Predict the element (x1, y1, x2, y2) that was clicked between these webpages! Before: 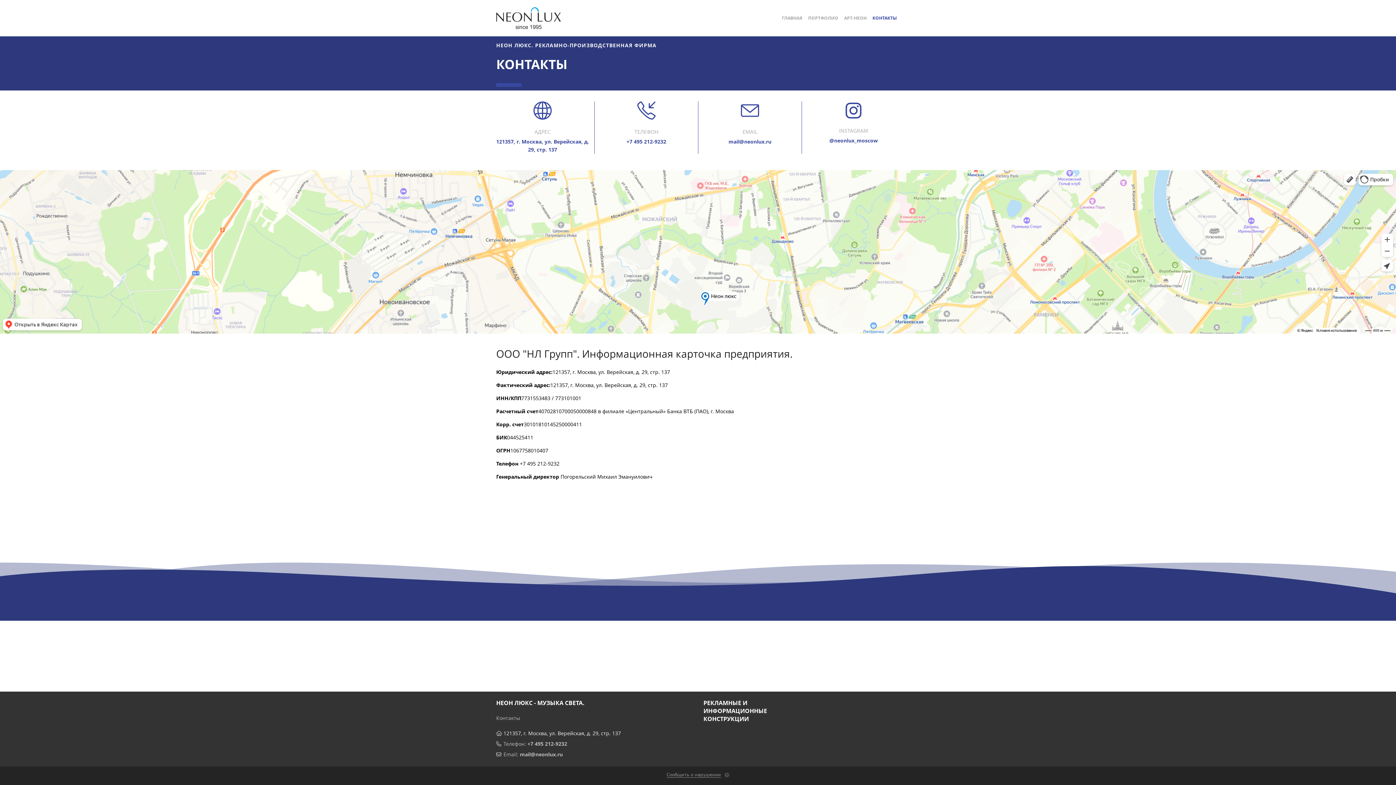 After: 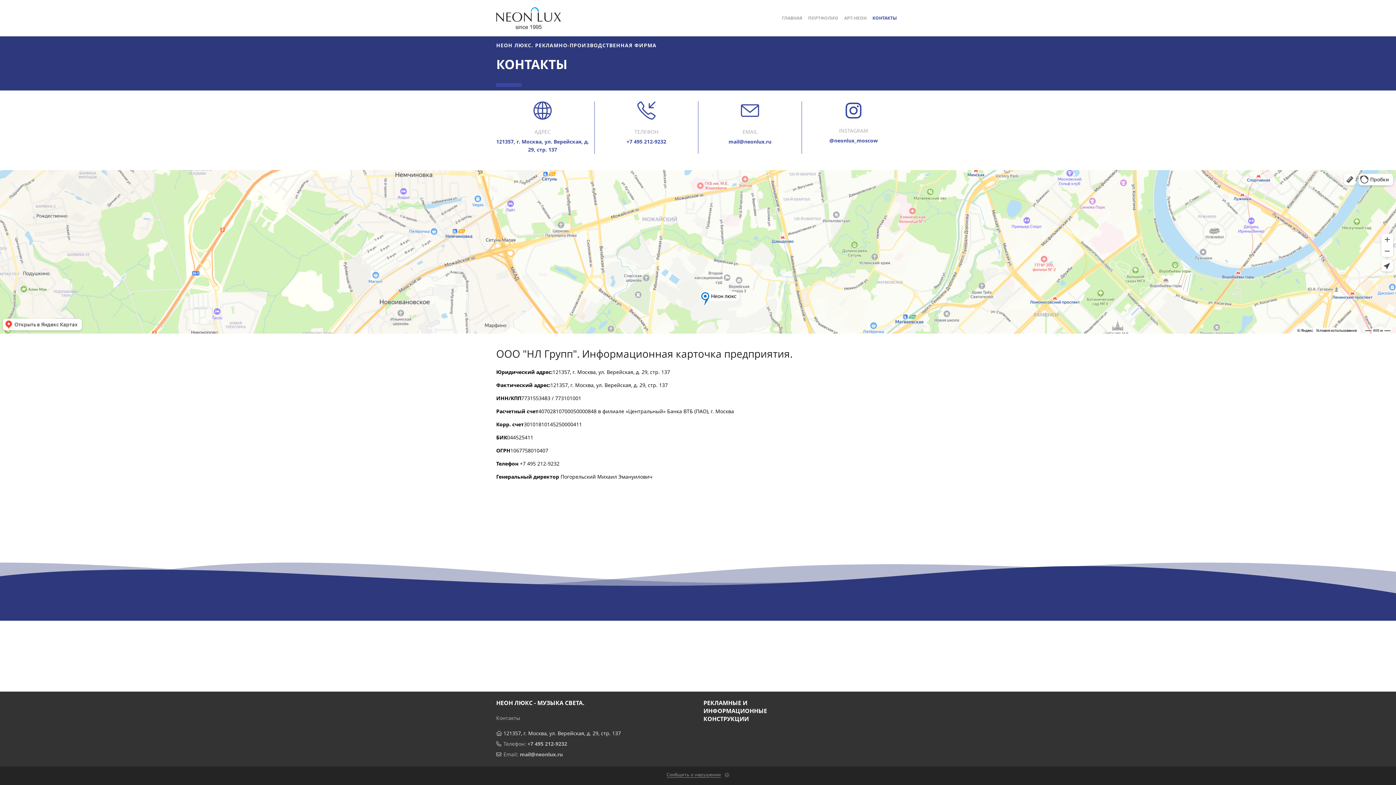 Action: label: КОНТАКТЫ bbox: (872, 14, 897, 21)